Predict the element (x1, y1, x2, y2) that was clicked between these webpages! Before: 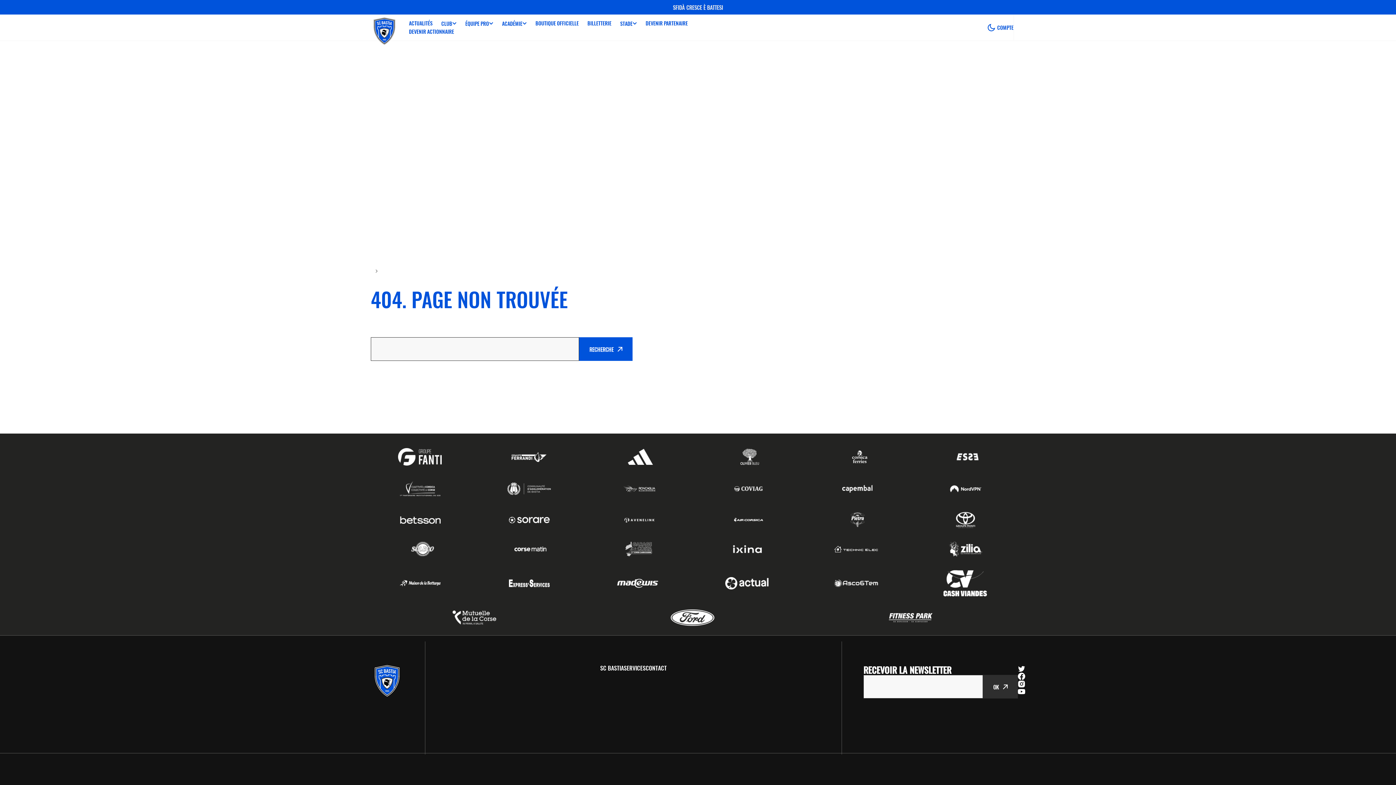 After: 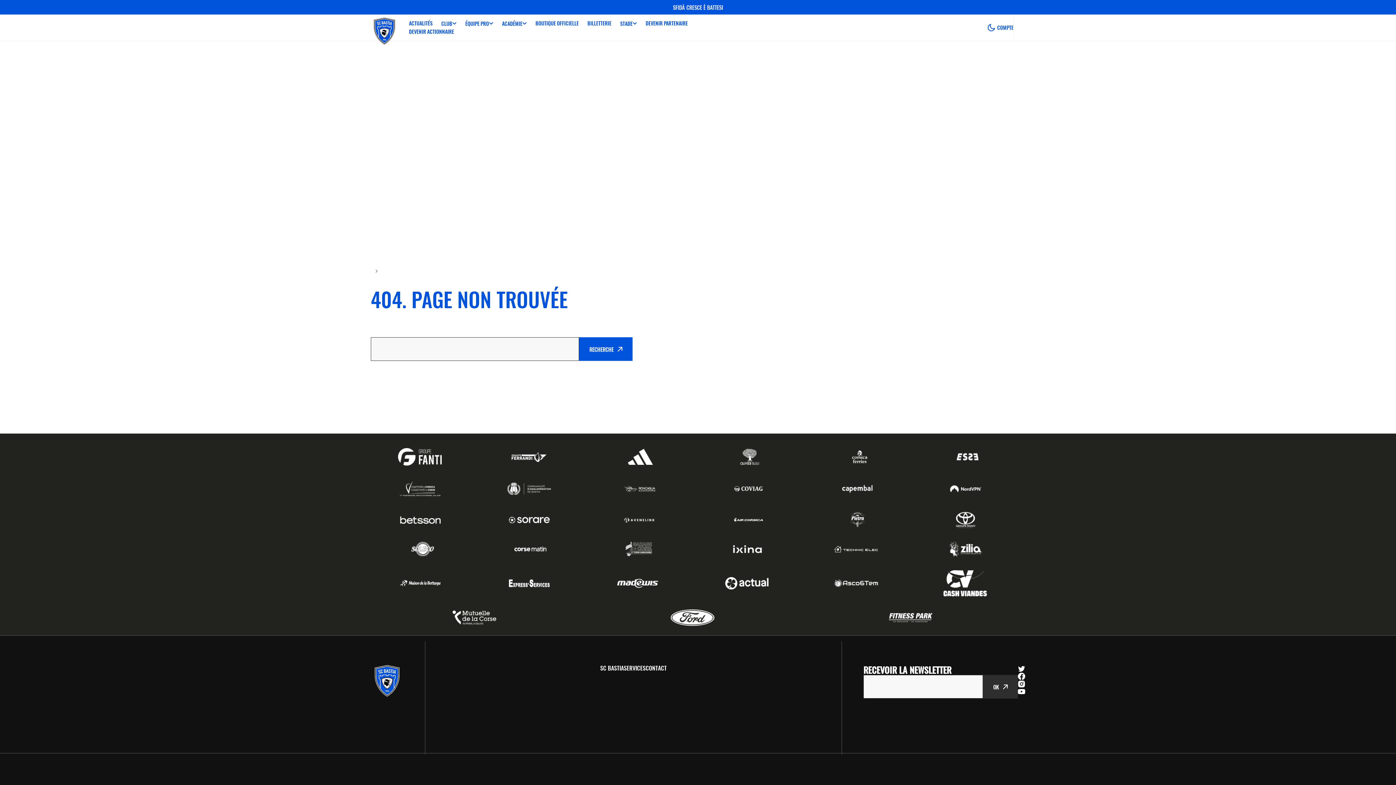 Action: bbox: (727, 541, 778, 559)